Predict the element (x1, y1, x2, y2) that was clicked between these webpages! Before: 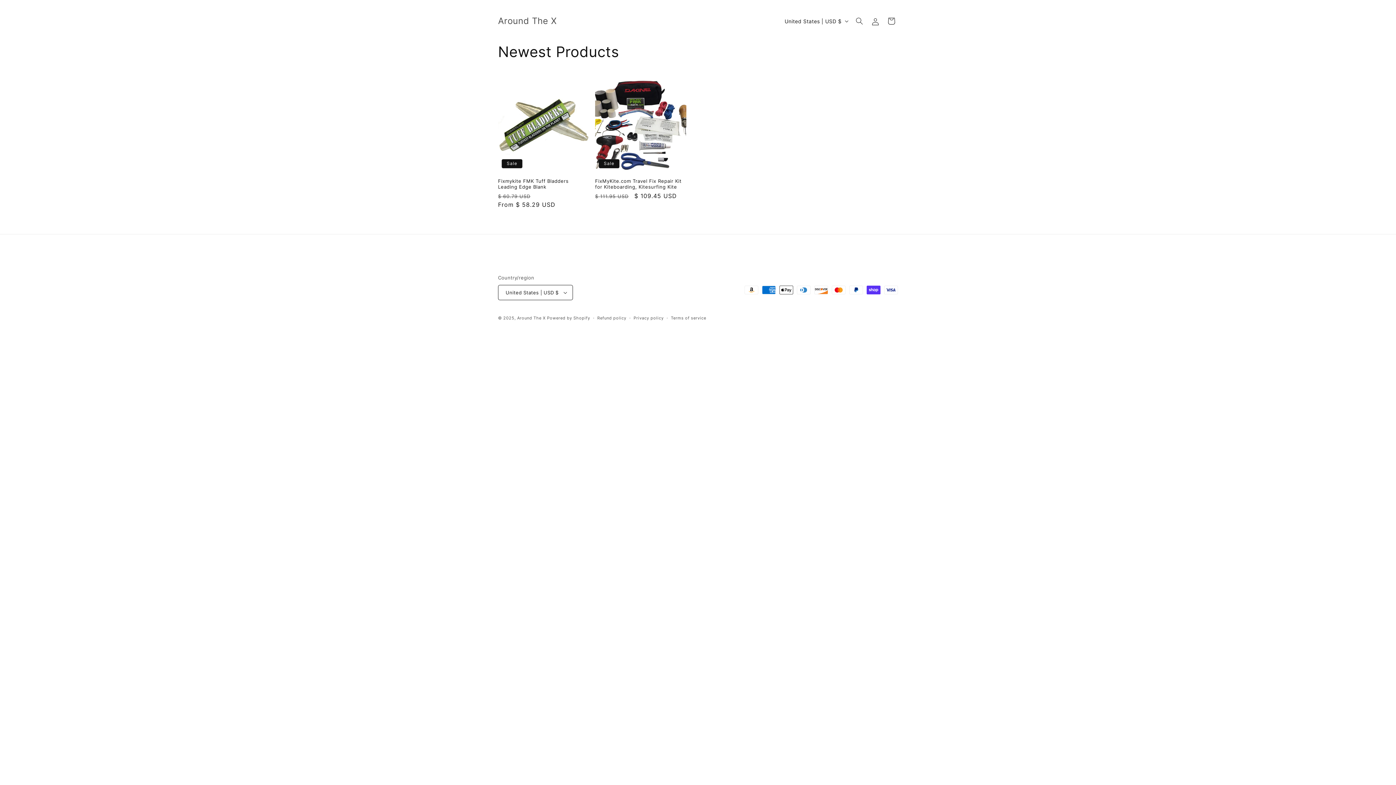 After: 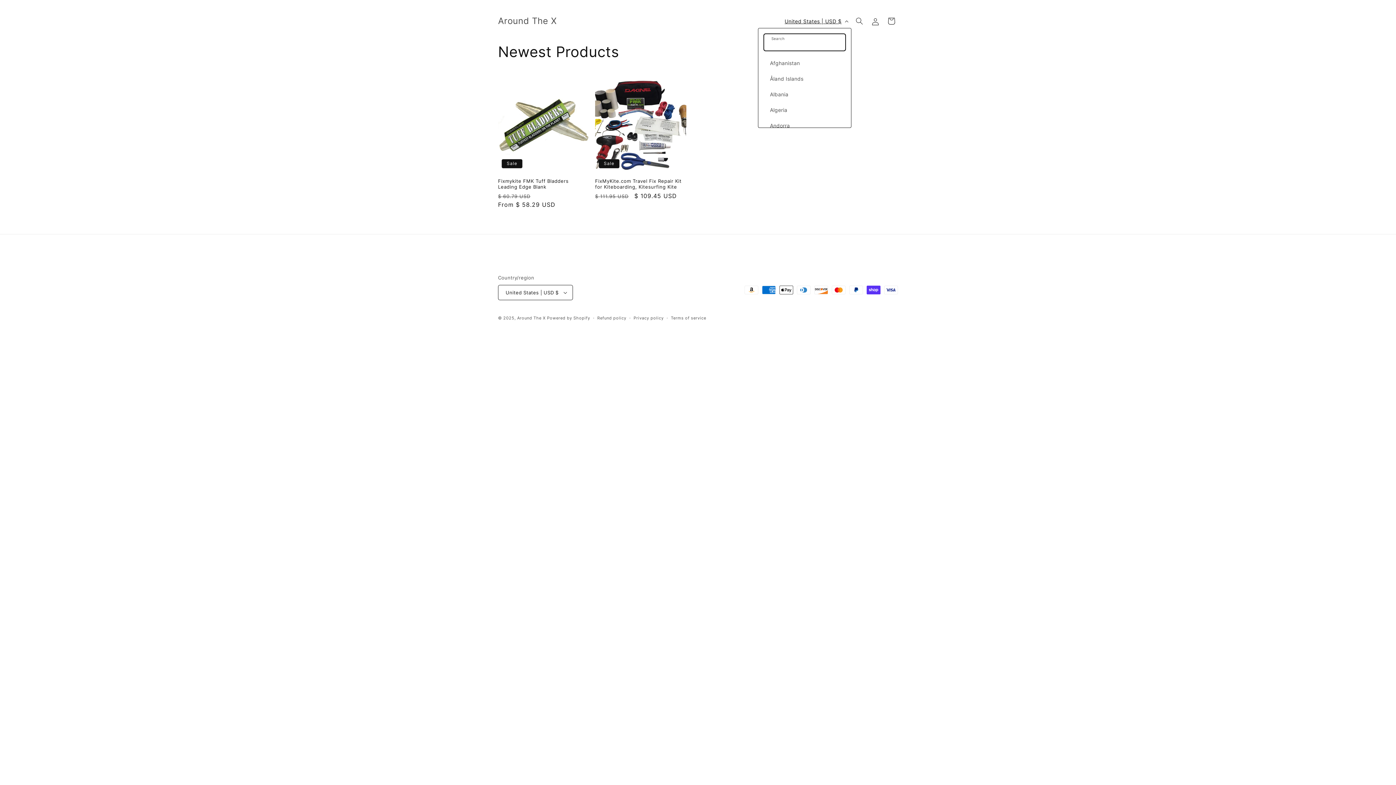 Action: label: United States | USD $ bbox: (780, 14, 851, 28)